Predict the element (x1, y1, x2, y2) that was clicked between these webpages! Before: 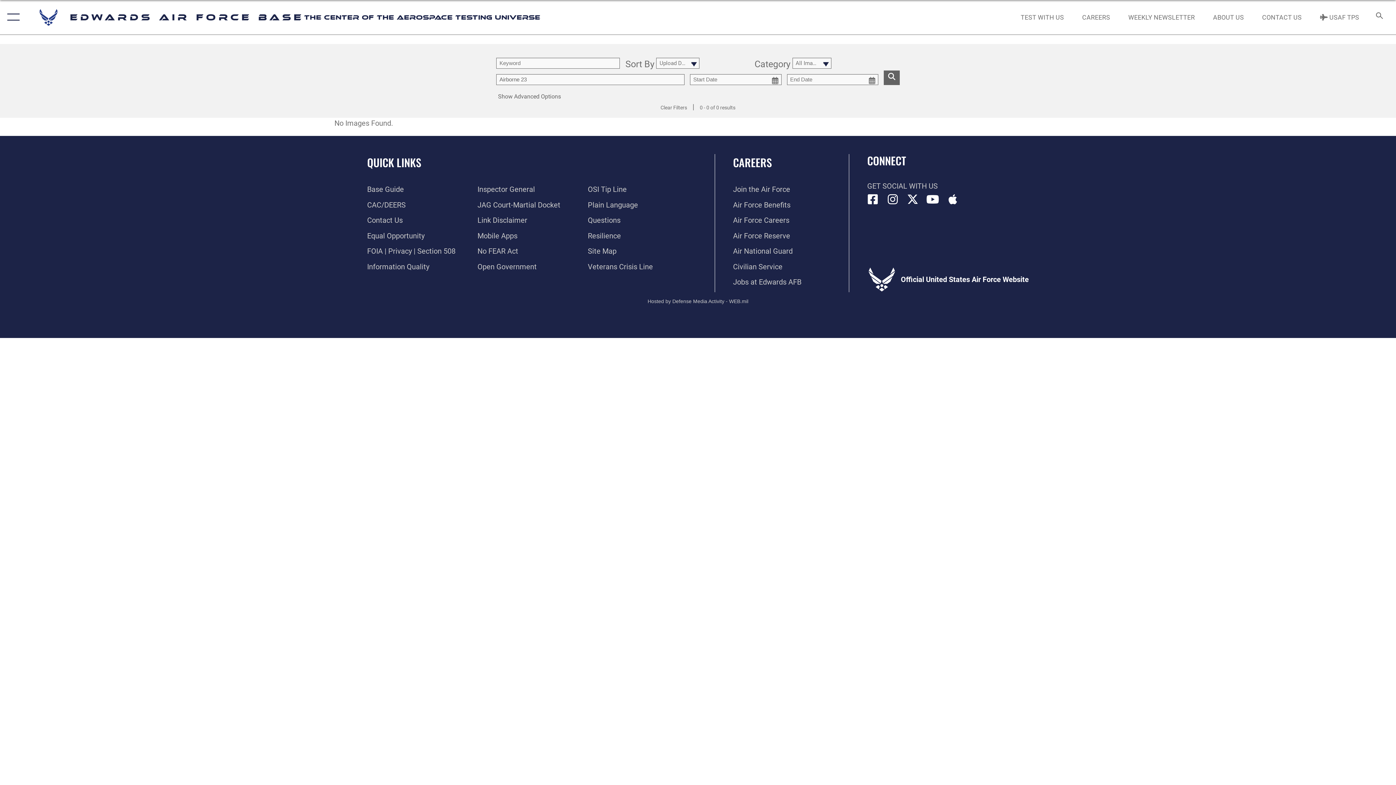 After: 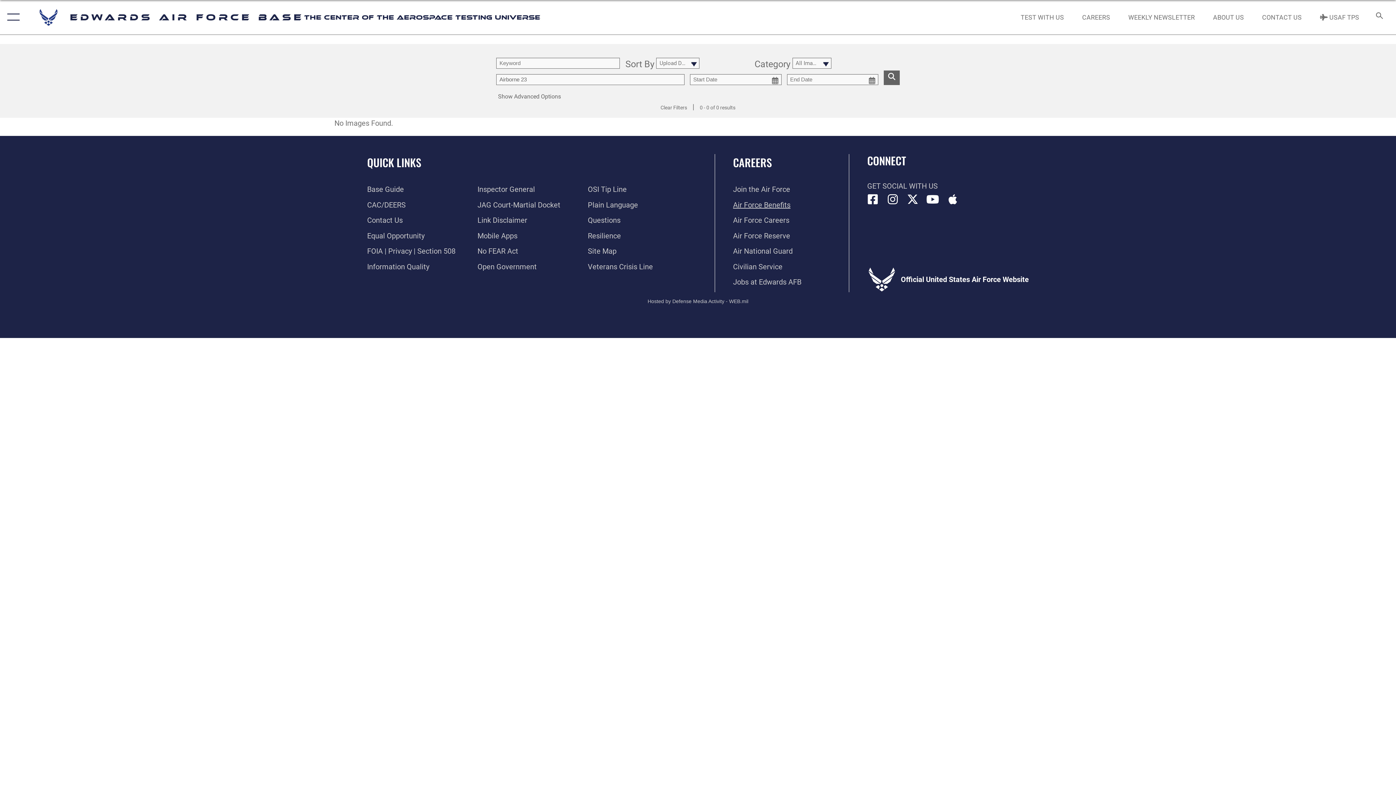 Action: bbox: (733, 200, 790, 209) label: Link to Air Force benefits opens in a new window